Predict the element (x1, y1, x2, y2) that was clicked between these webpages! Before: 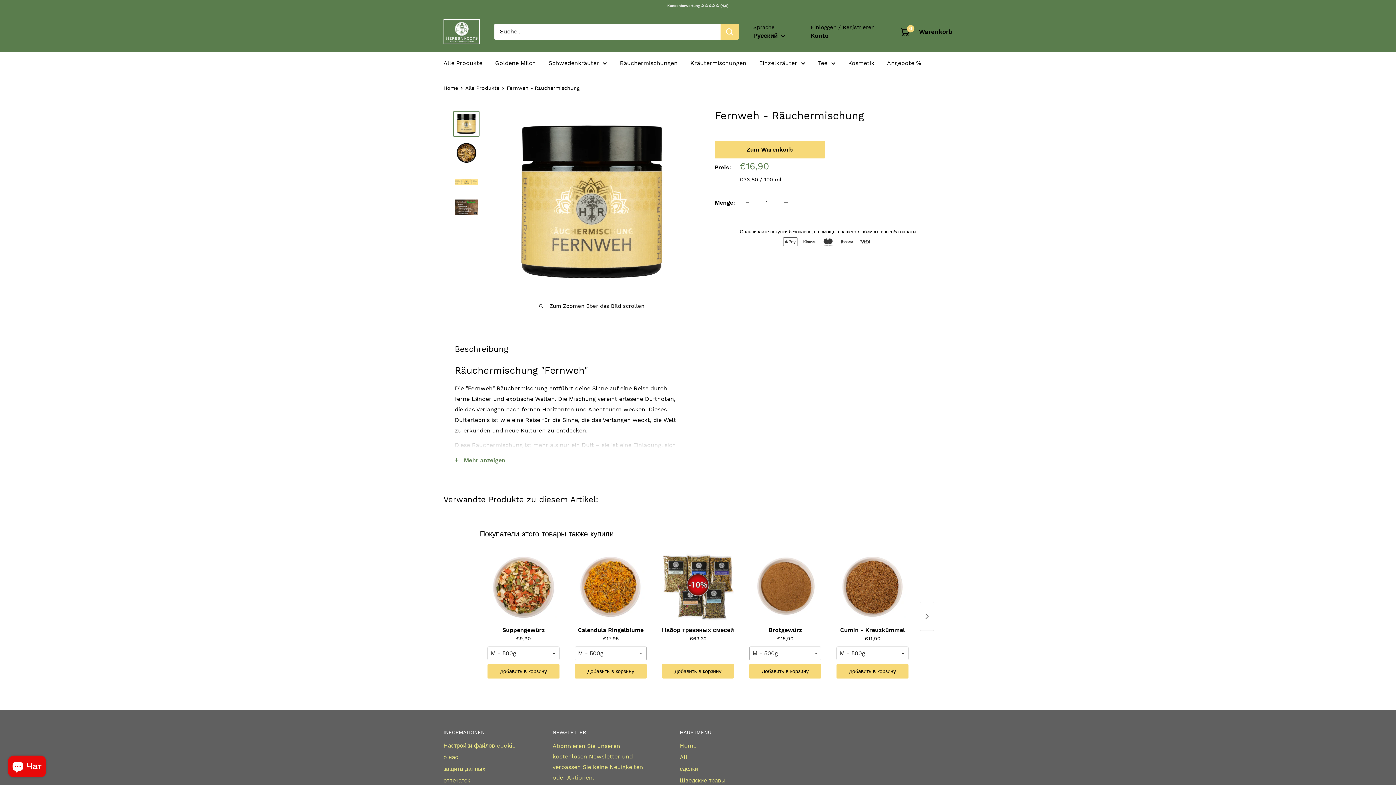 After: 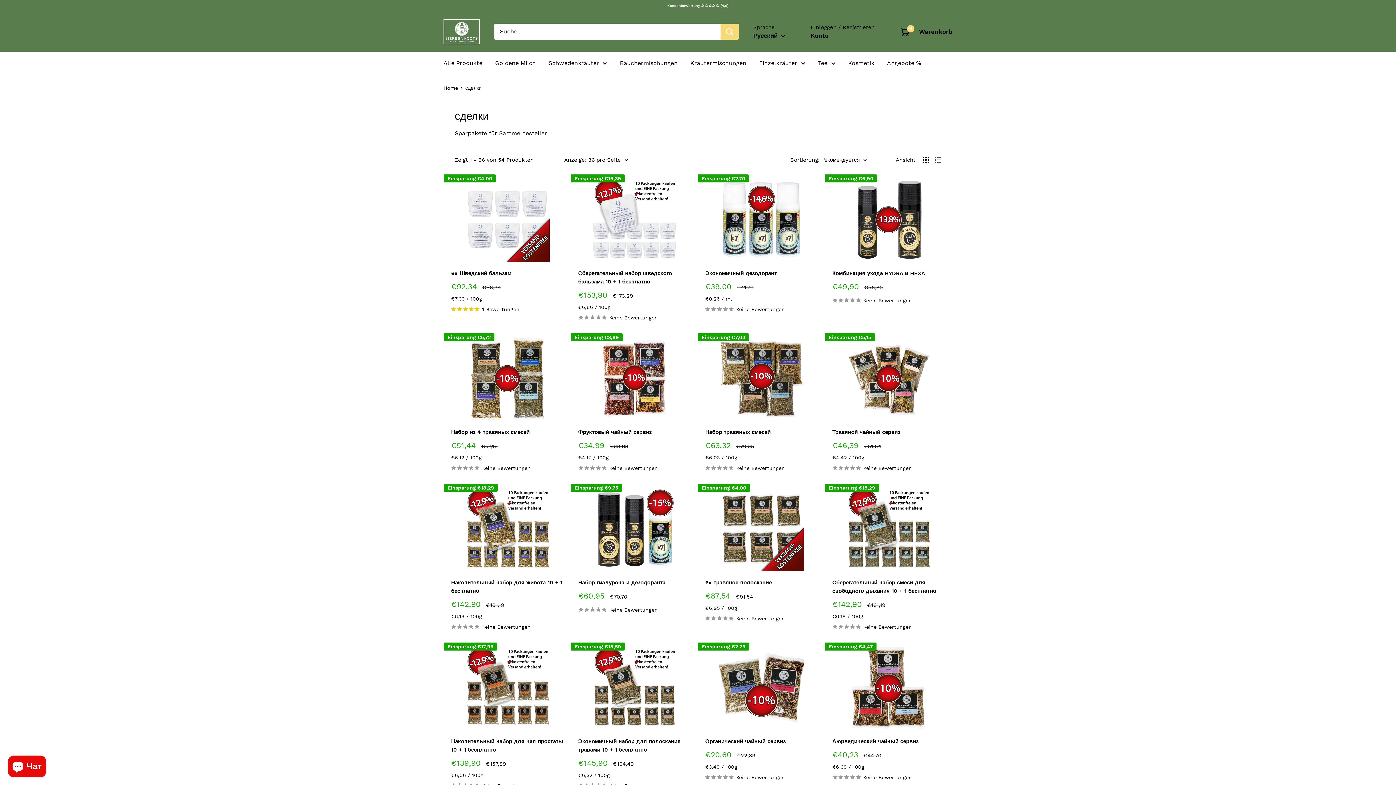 Action: label: сделки bbox: (680, 763, 763, 775)